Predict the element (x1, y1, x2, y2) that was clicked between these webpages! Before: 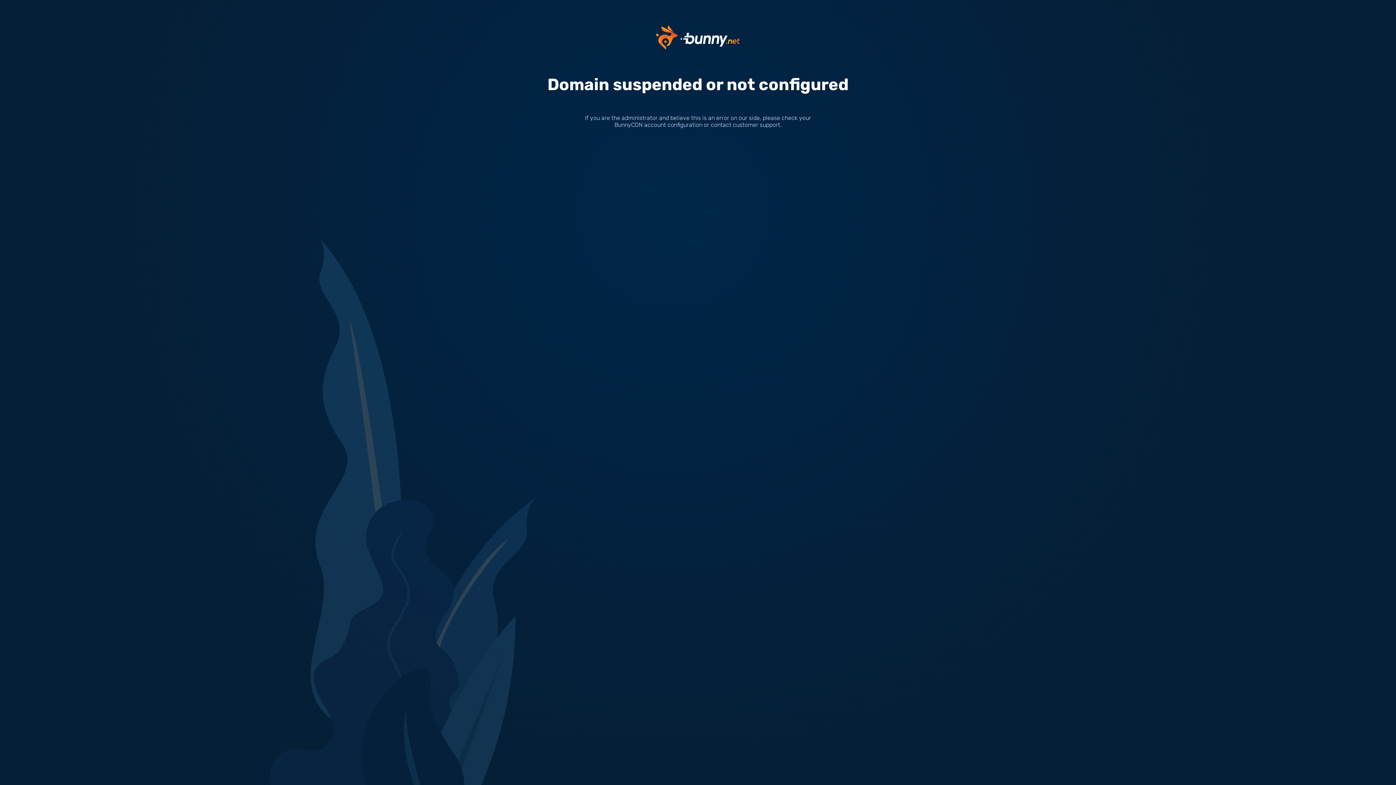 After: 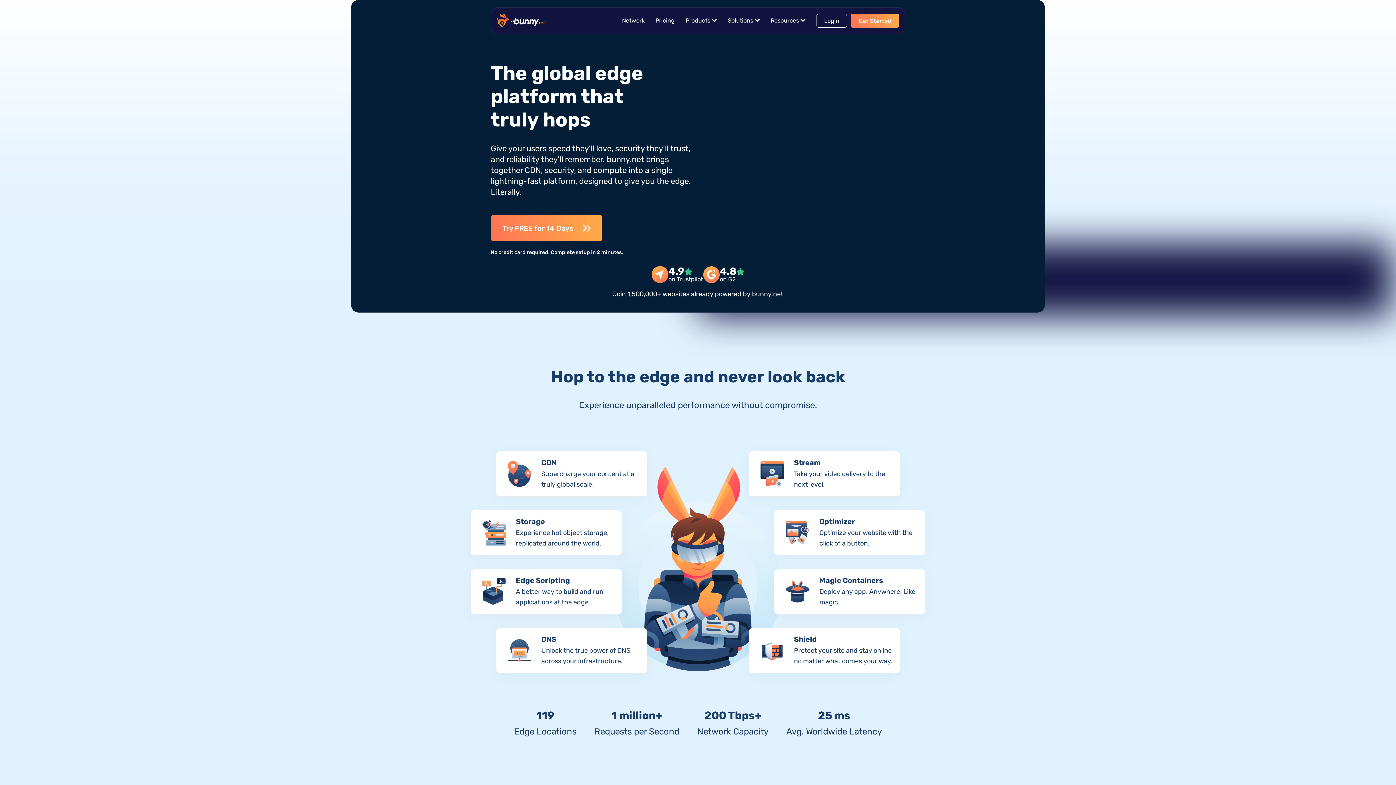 Action: bbox: (656, 33, 740, 40)